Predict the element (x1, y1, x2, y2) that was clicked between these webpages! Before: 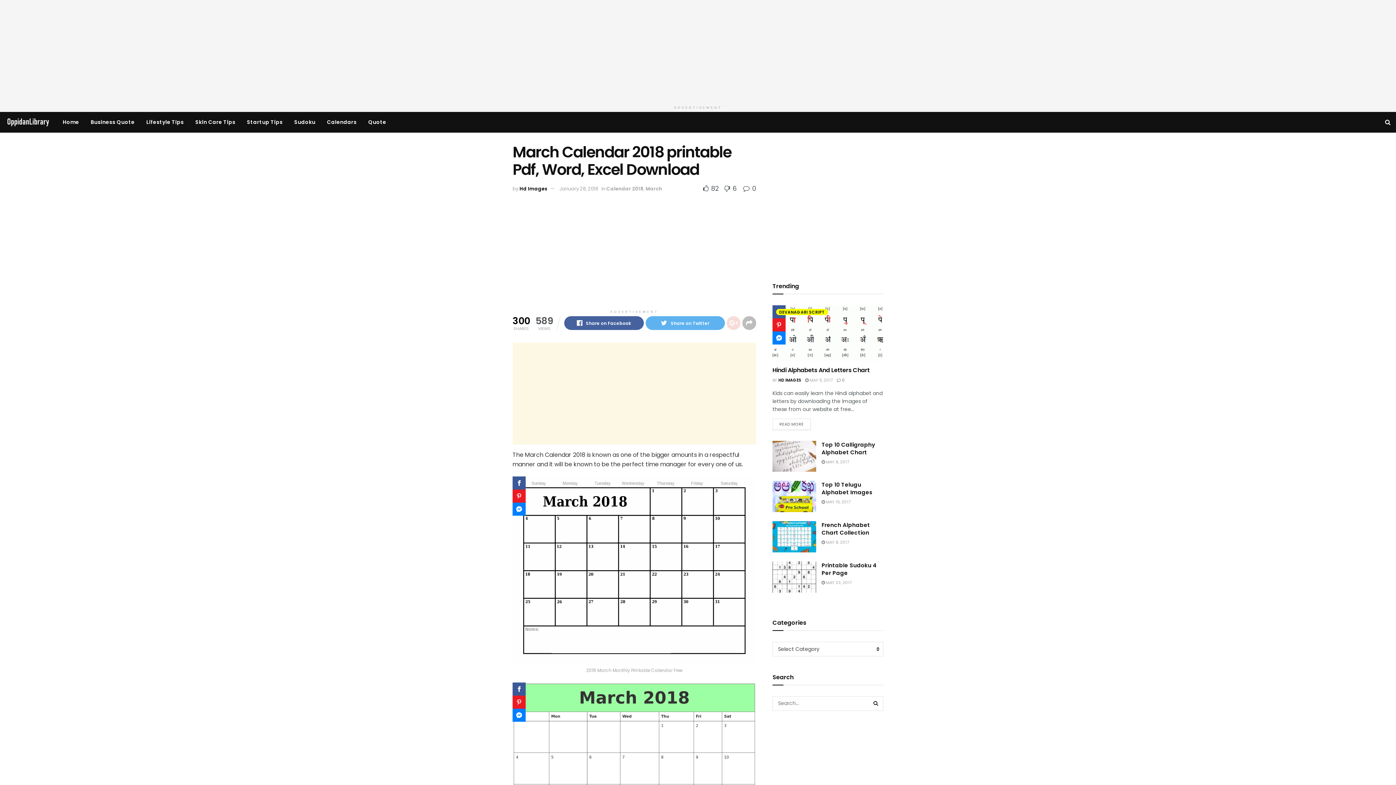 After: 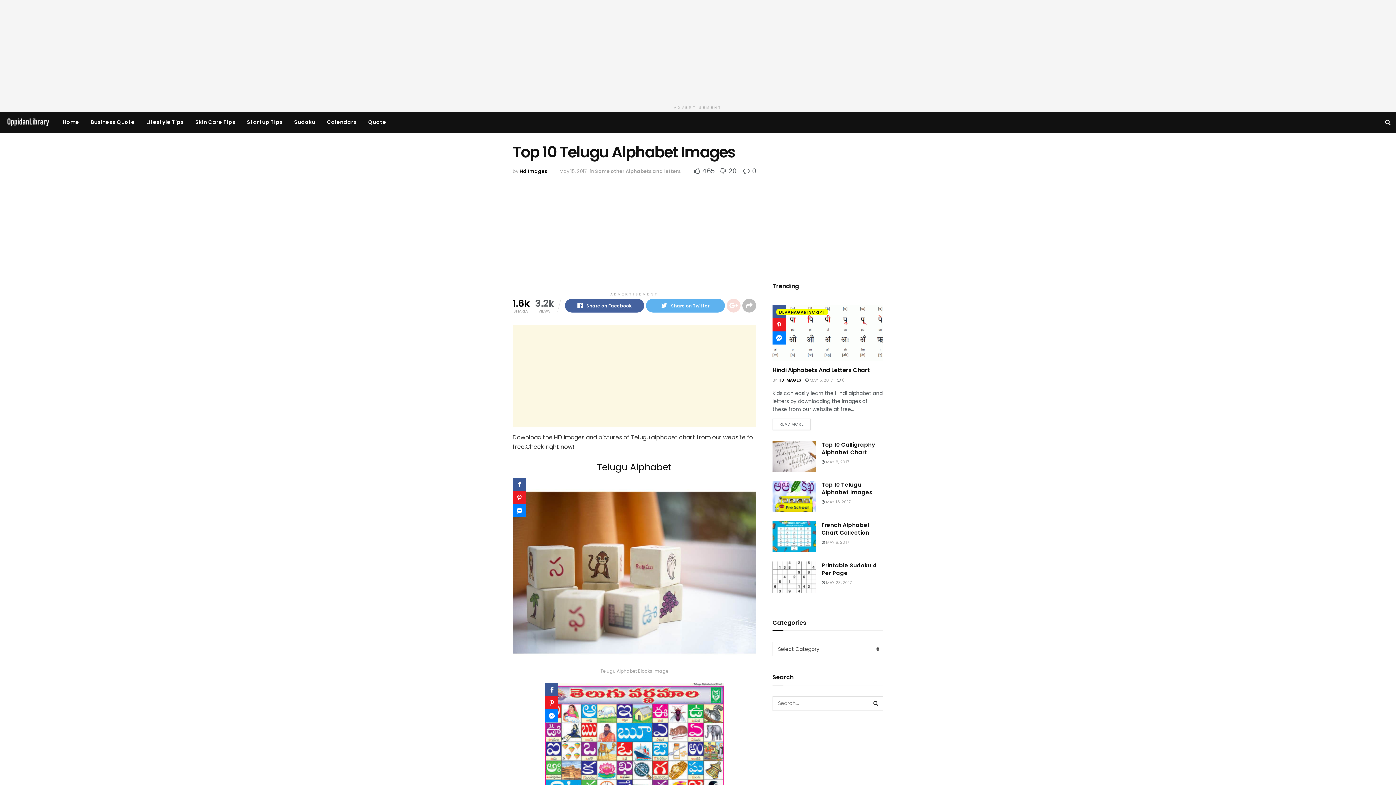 Action: label: Top 10 Telugu Alphabet Images bbox: (821, 481, 872, 496)